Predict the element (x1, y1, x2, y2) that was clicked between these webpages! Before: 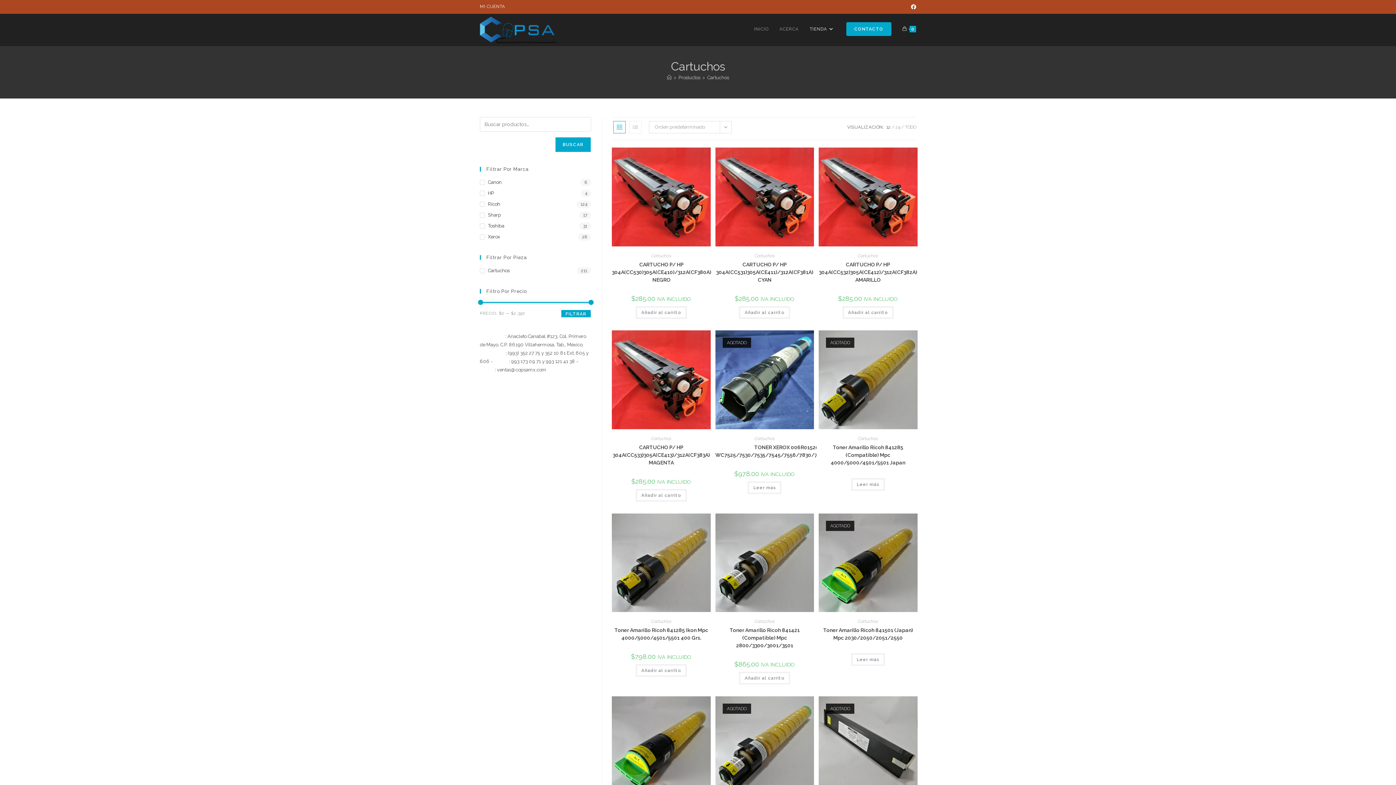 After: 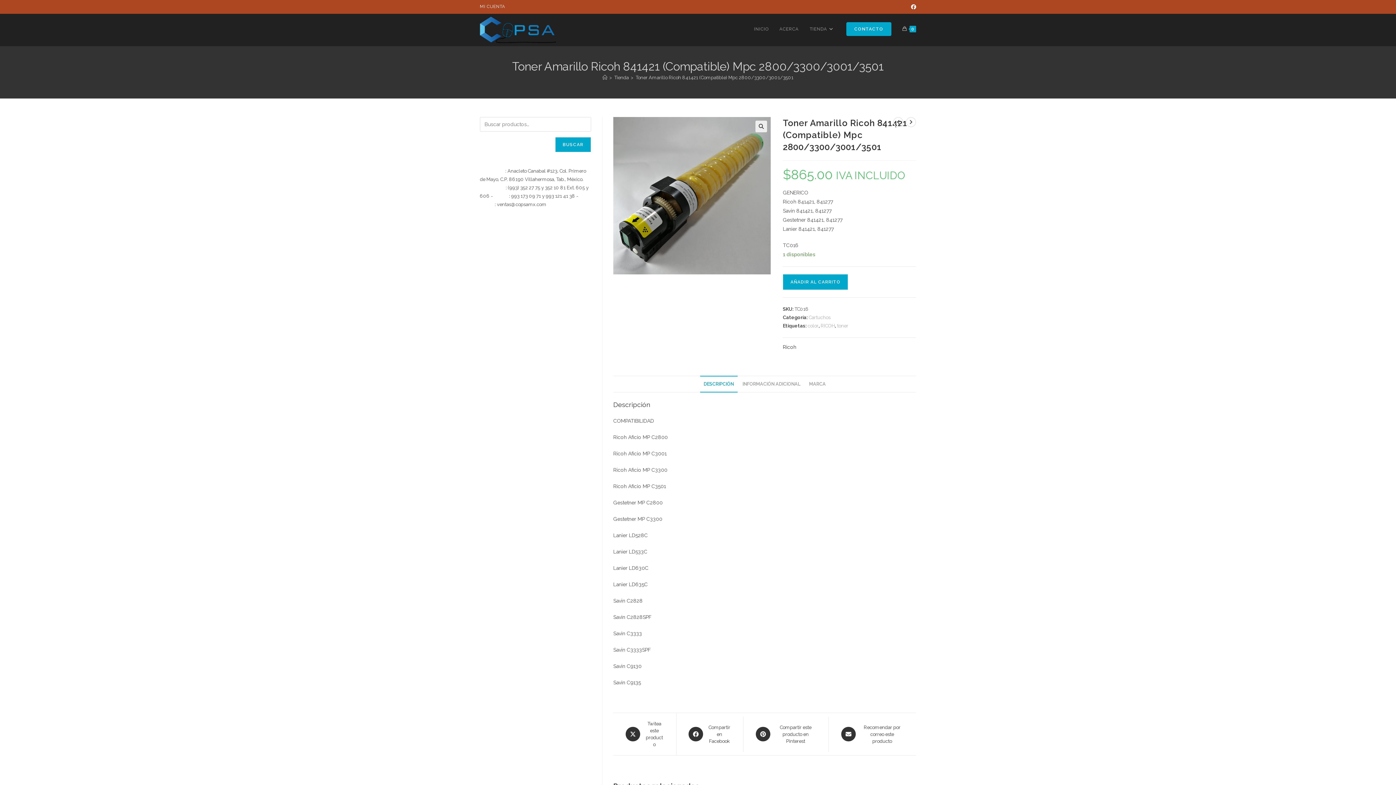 Action: bbox: (715, 559, 814, 565)